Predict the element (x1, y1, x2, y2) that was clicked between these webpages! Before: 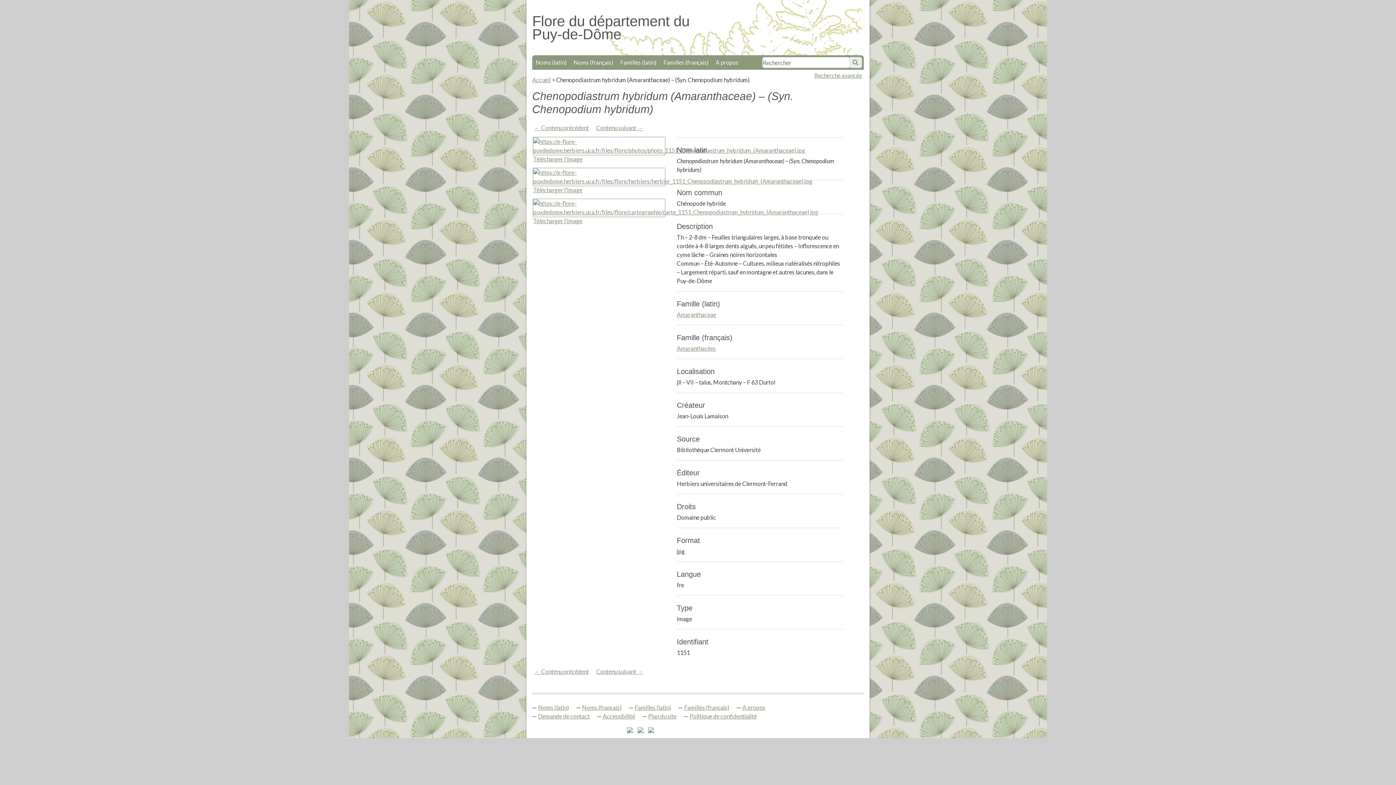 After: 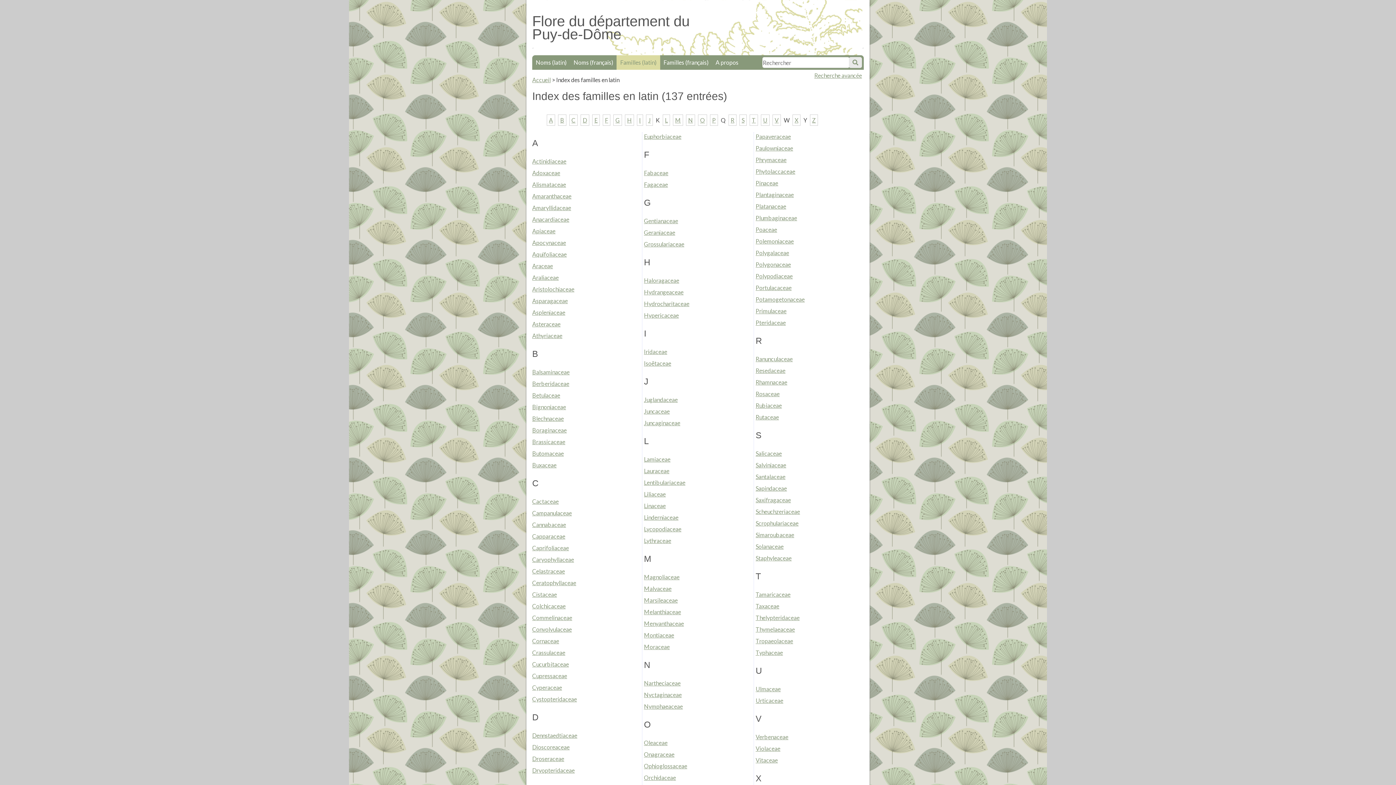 Action: bbox: (634, 704, 671, 711) label: Familles (latin)